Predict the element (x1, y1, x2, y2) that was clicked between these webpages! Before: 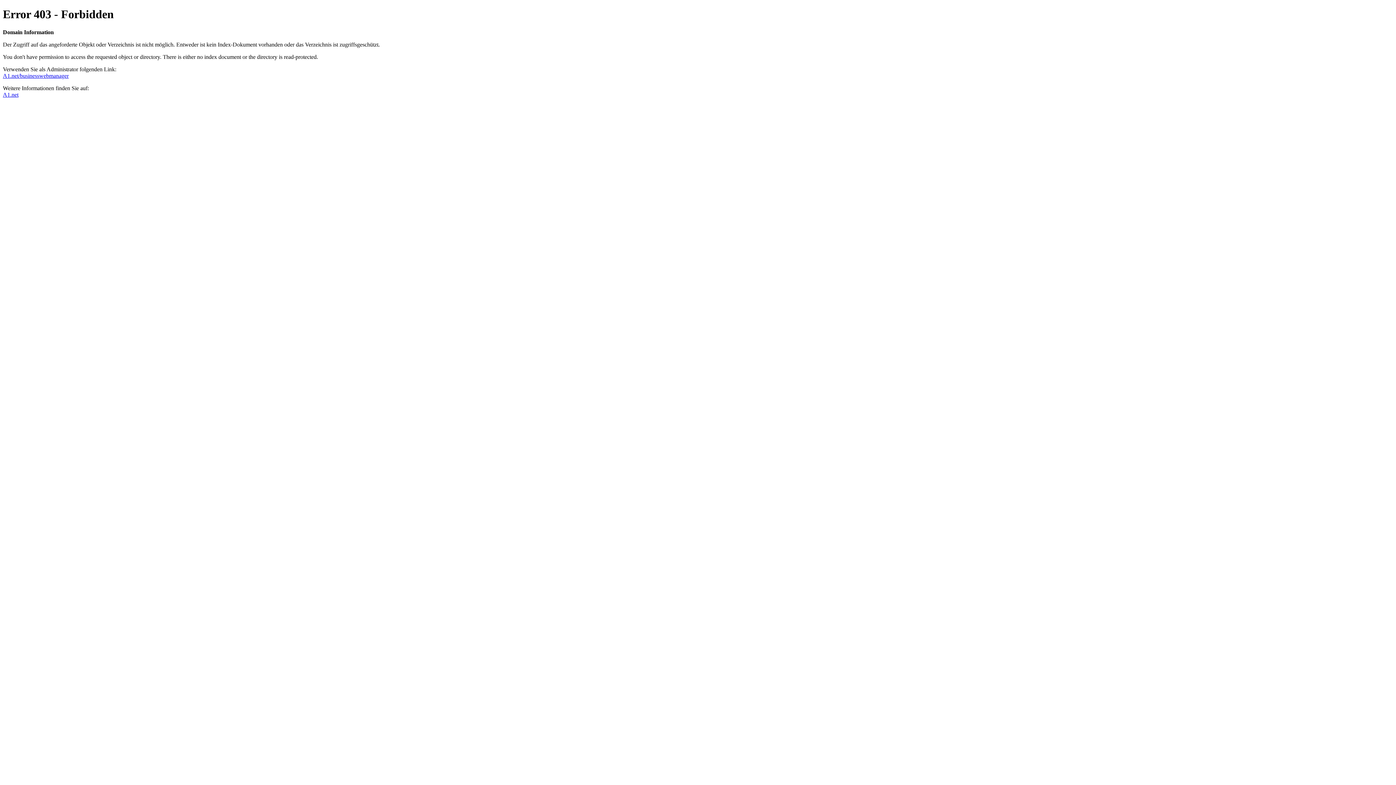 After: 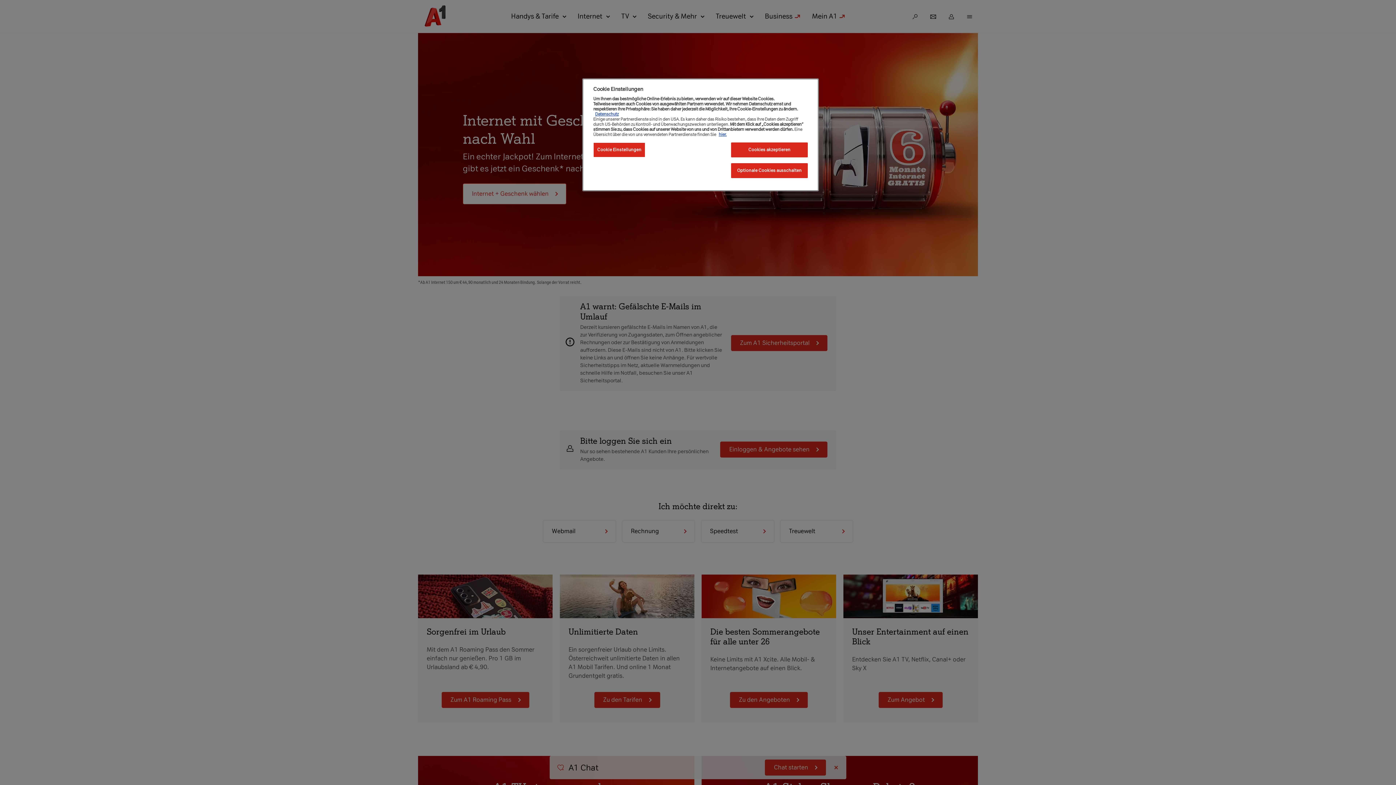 Action: bbox: (2, 91, 18, 97) label: A1.net